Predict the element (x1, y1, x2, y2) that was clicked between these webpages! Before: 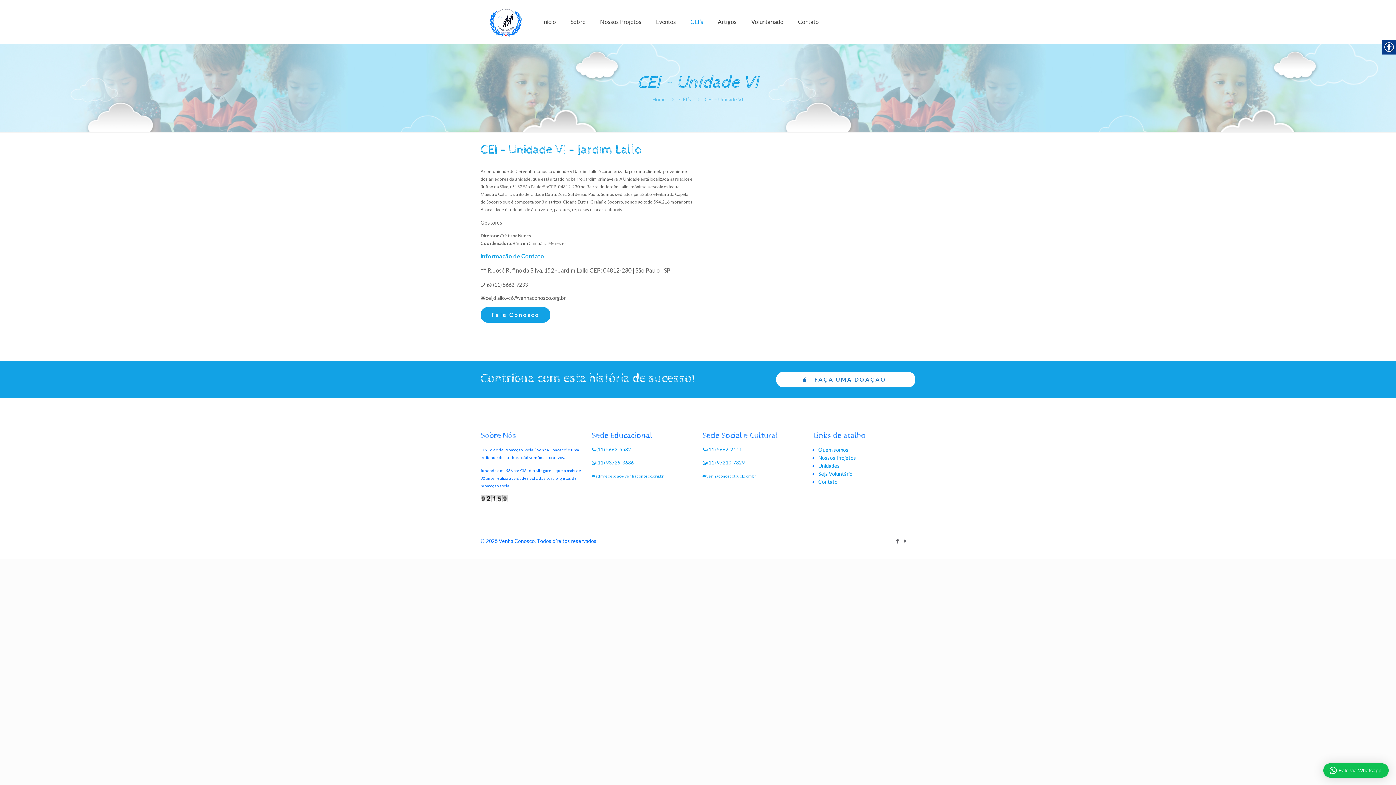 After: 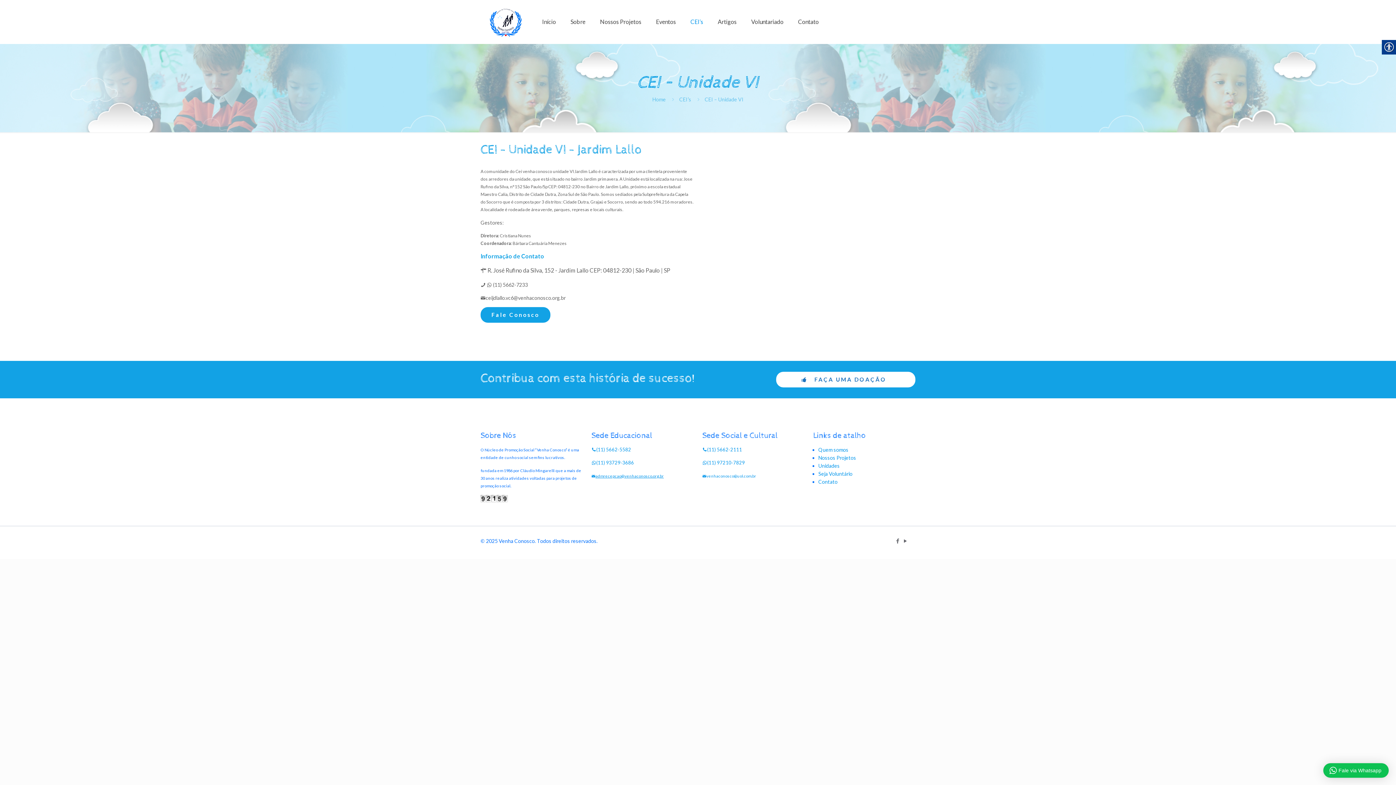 Action: label: admrecepcao@venhaconosco.org.br bbox: (591, 473, 664, 478)